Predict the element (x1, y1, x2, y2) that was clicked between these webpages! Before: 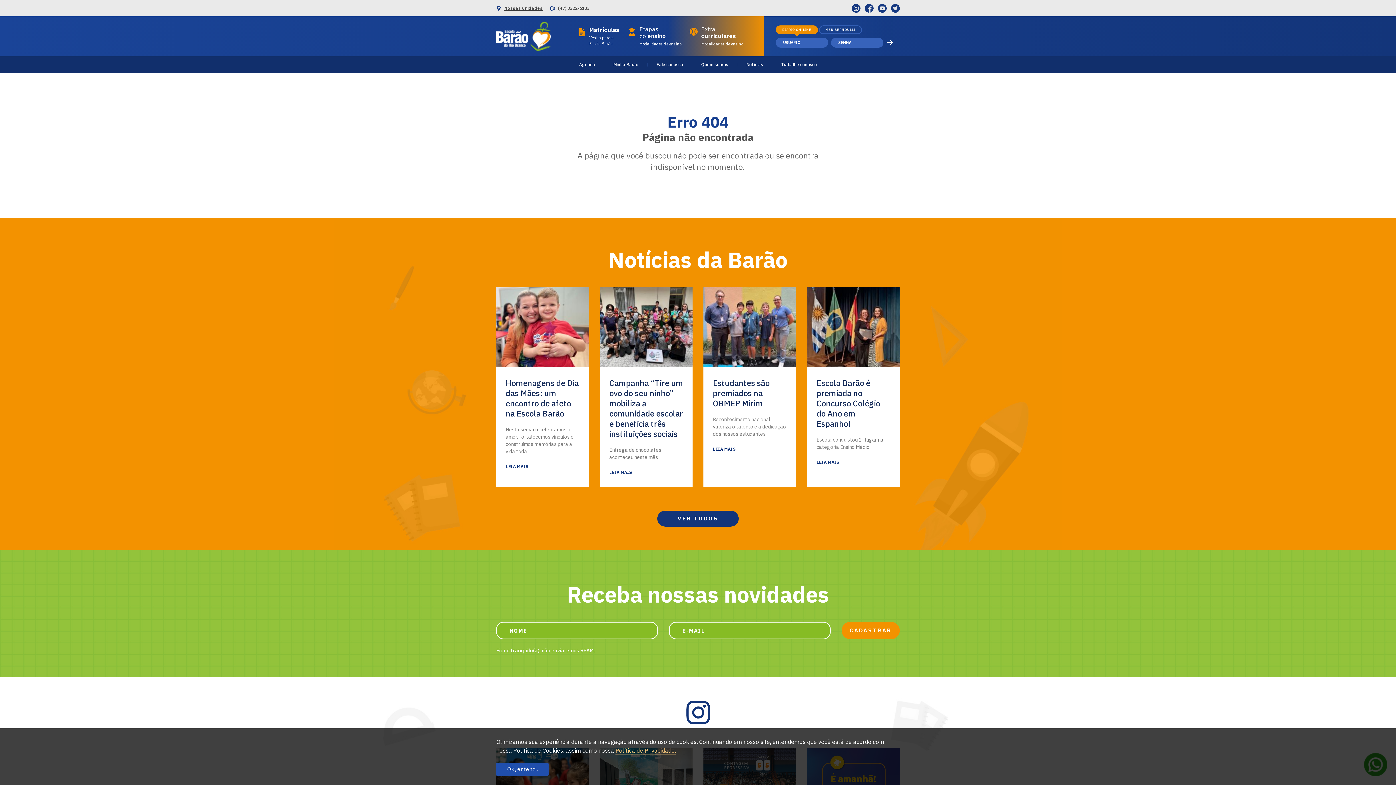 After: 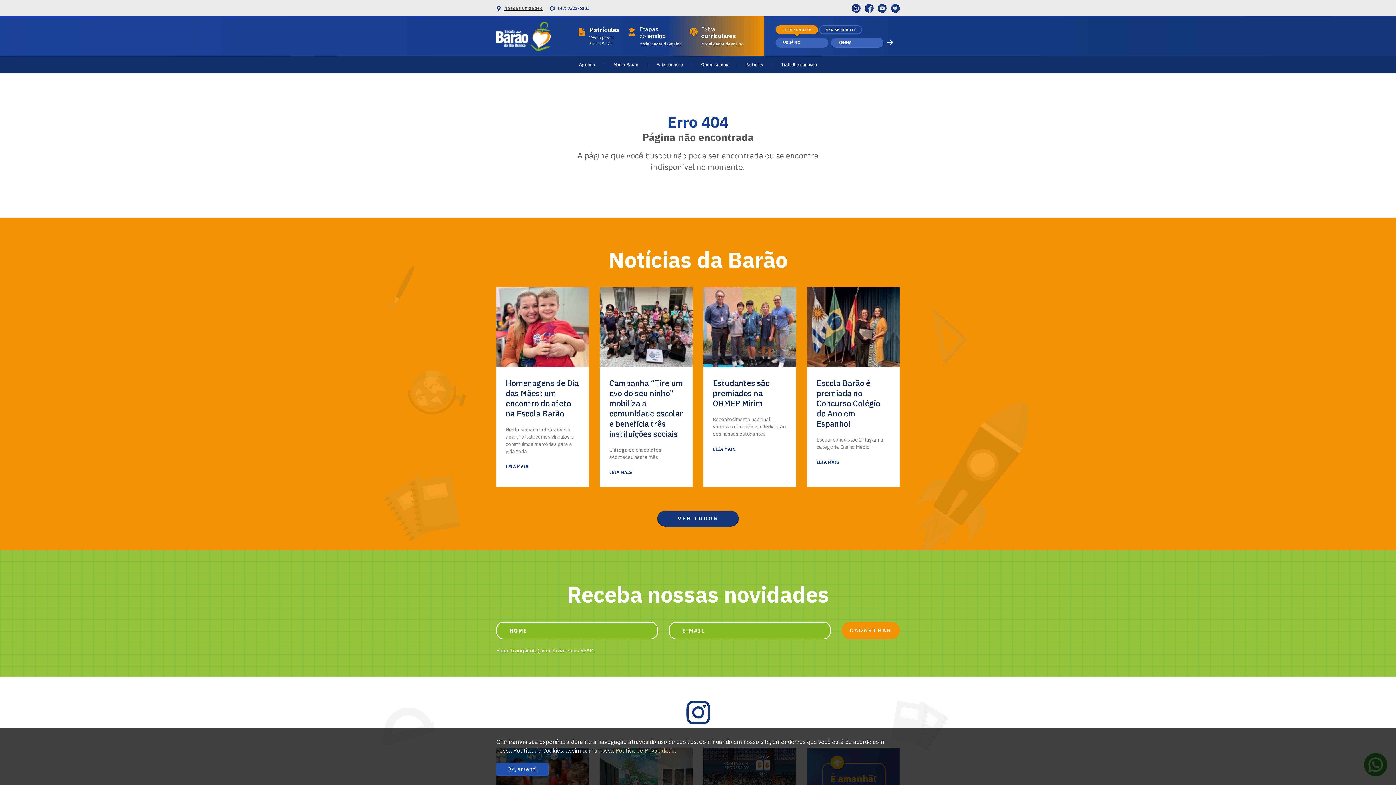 Action: bbox: (550, 4, 589, 11) label: (47) 3322-6133